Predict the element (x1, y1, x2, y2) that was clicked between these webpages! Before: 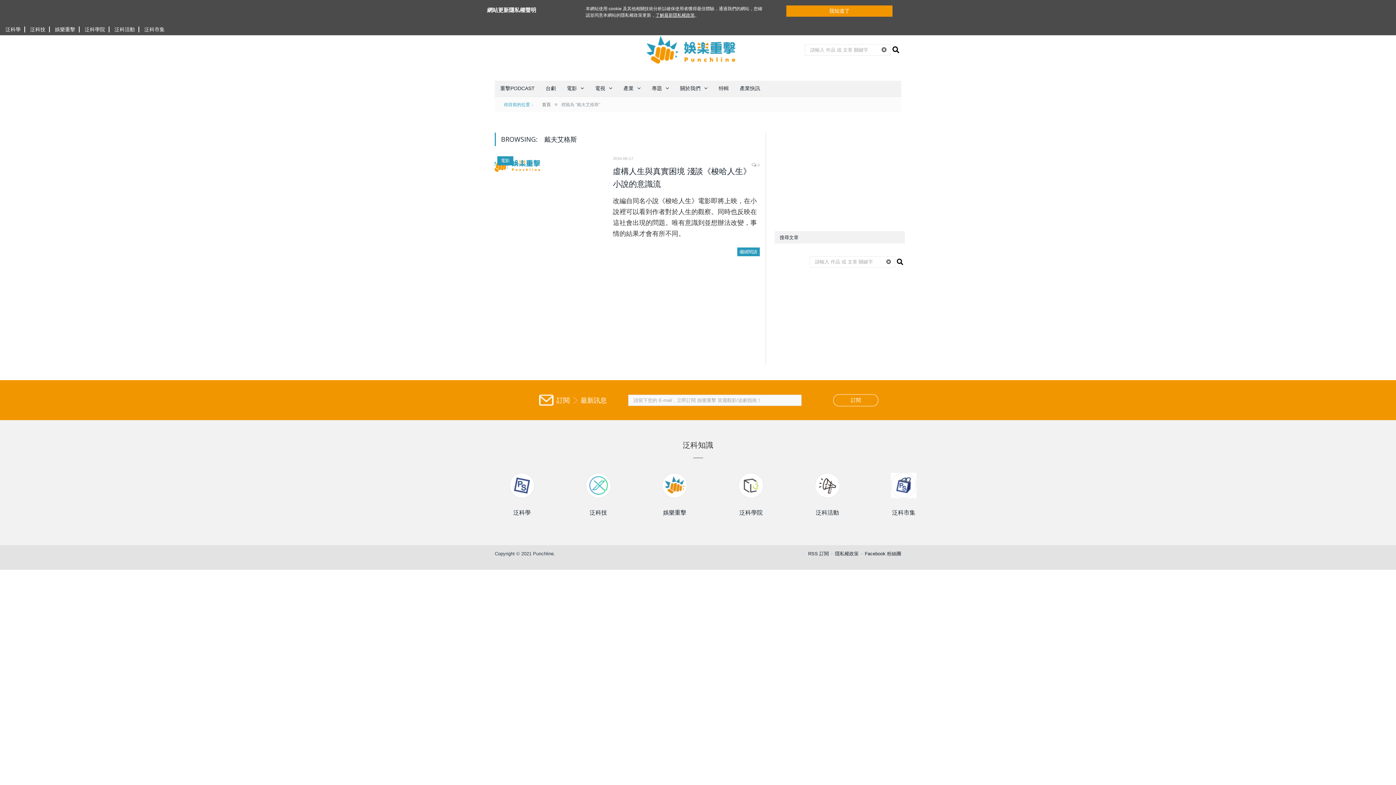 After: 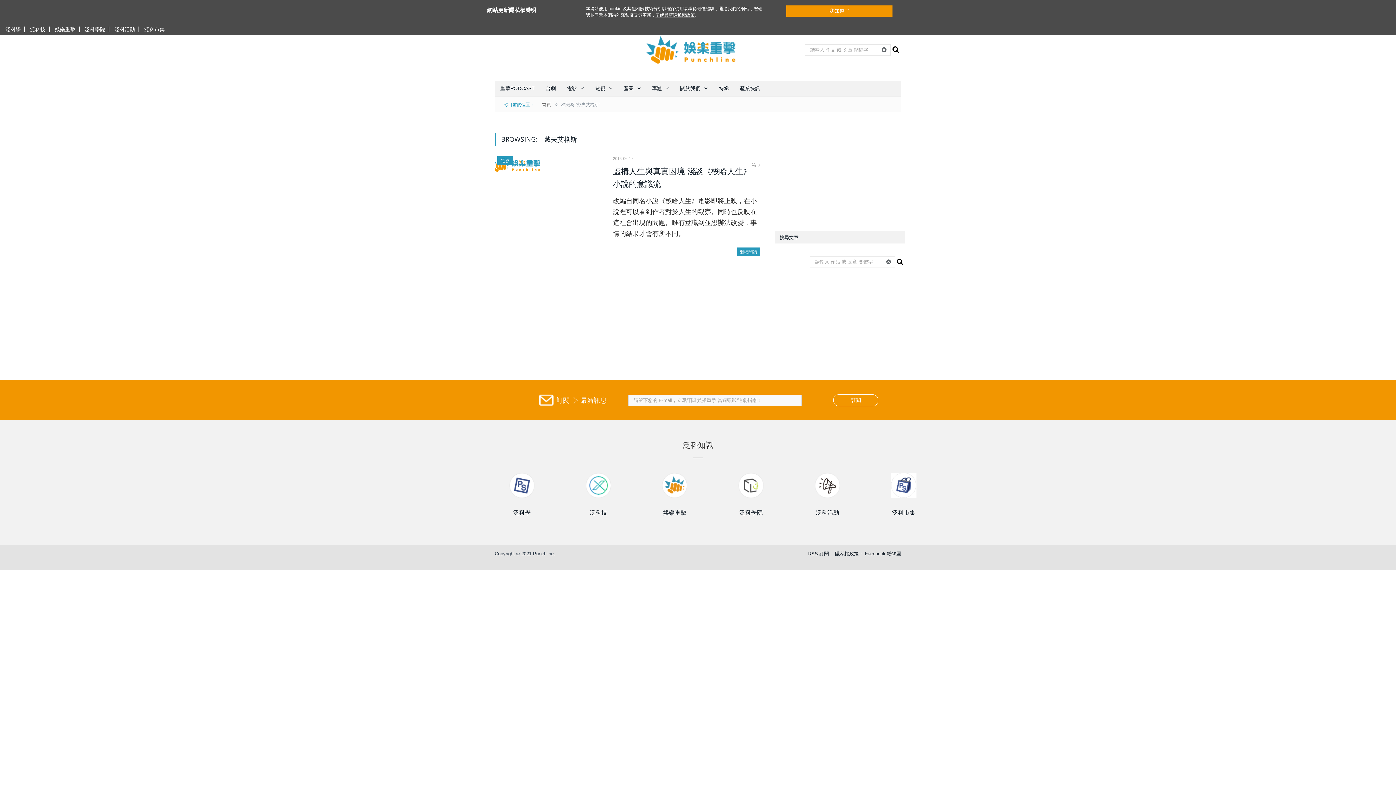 Action: label: 泛科學院 bbox: (738, 473, 764, 518)